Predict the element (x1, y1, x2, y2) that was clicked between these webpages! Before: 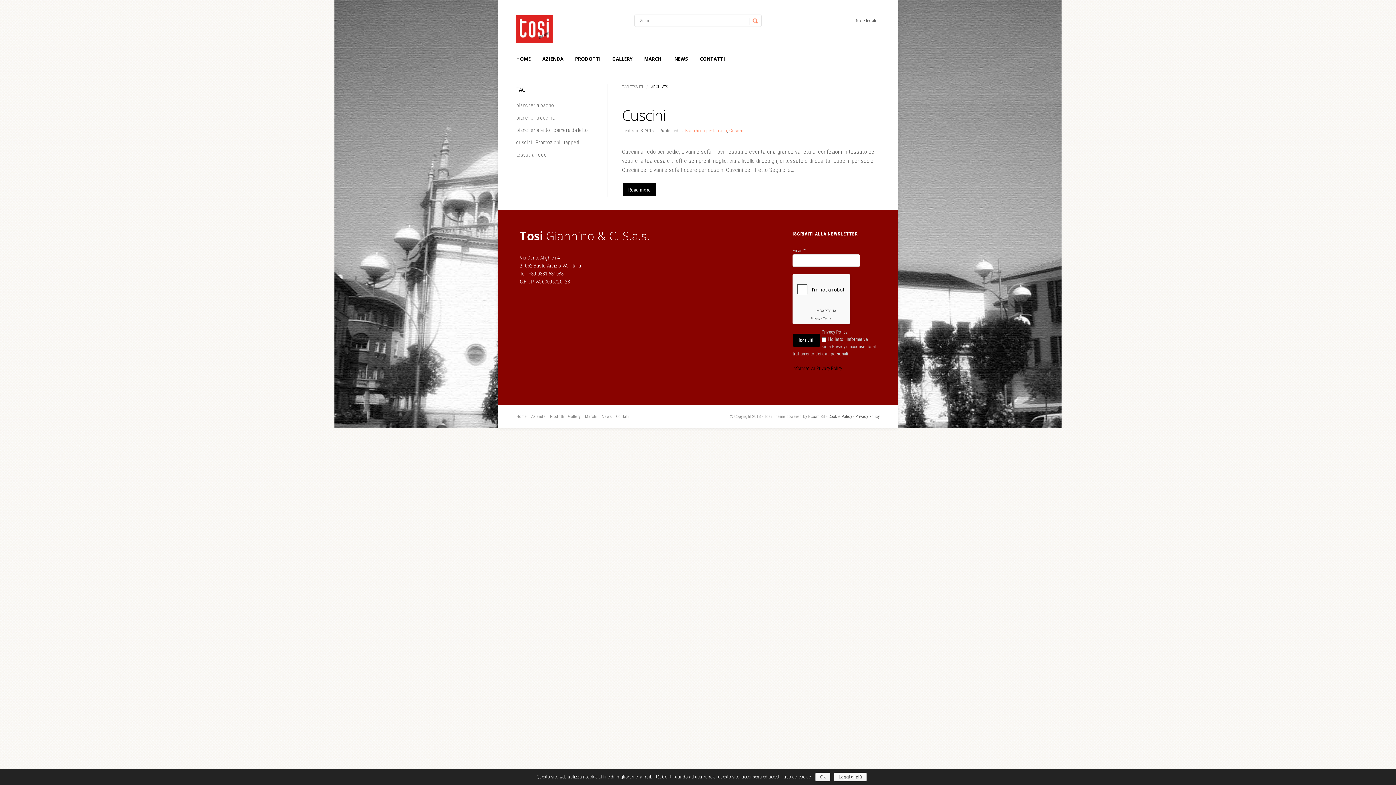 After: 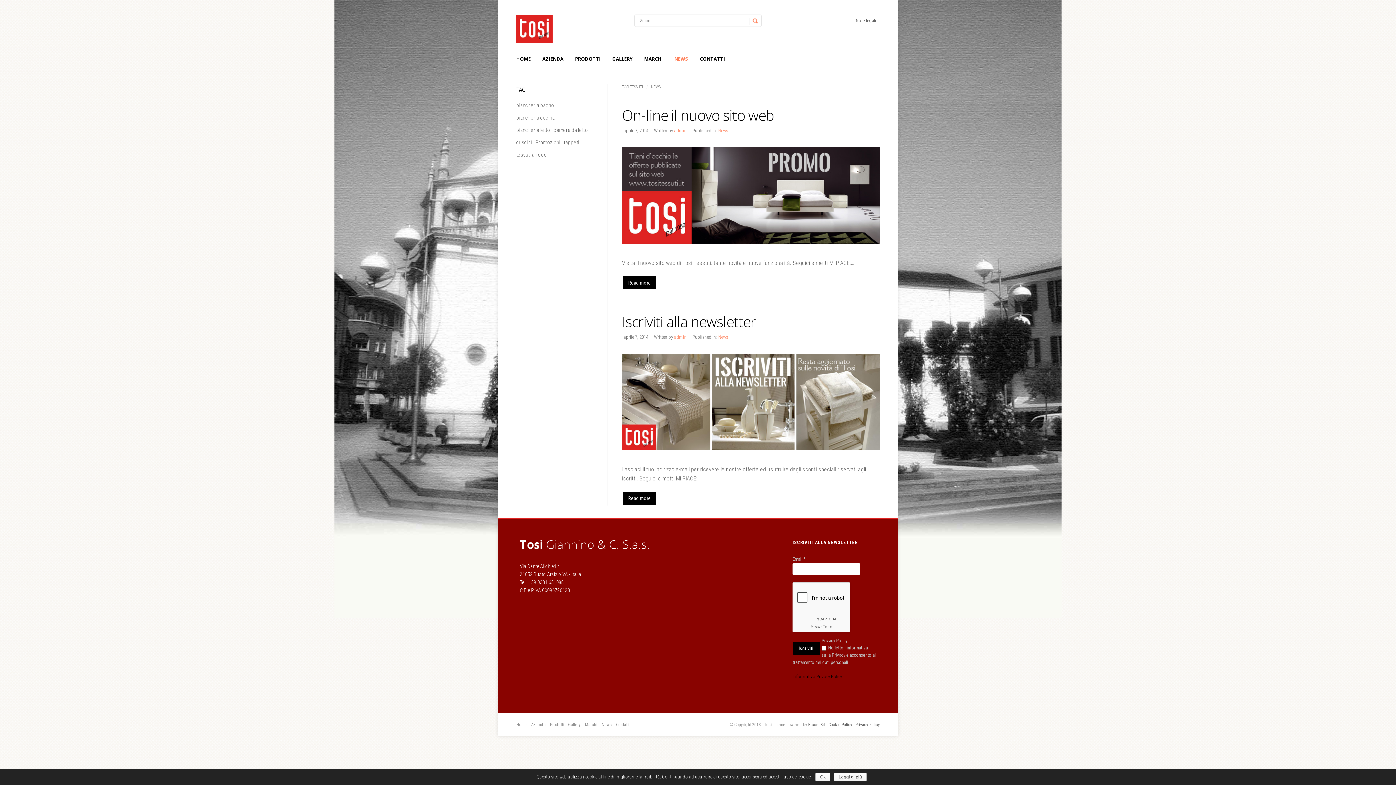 Action: label: NEWS bbox: (668, 52, 694, 65)